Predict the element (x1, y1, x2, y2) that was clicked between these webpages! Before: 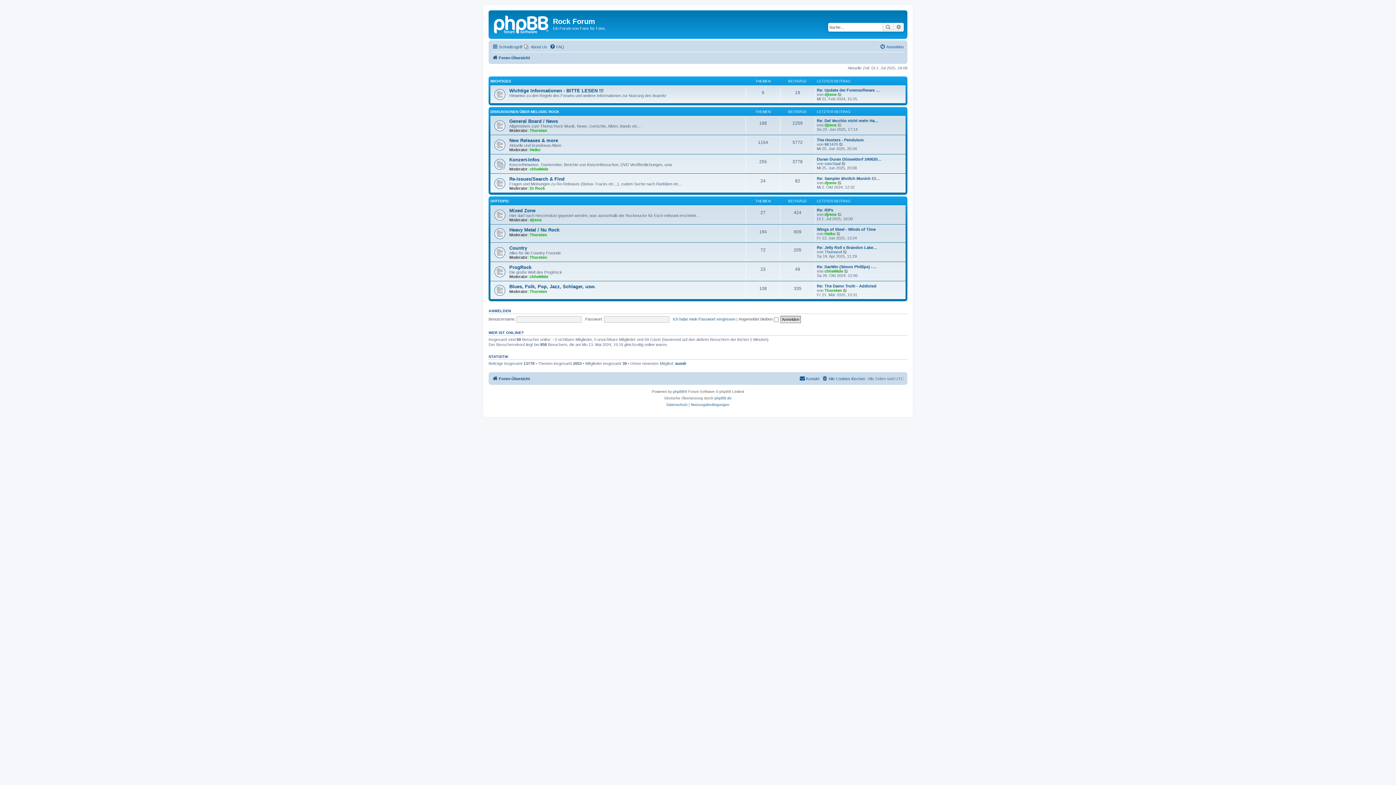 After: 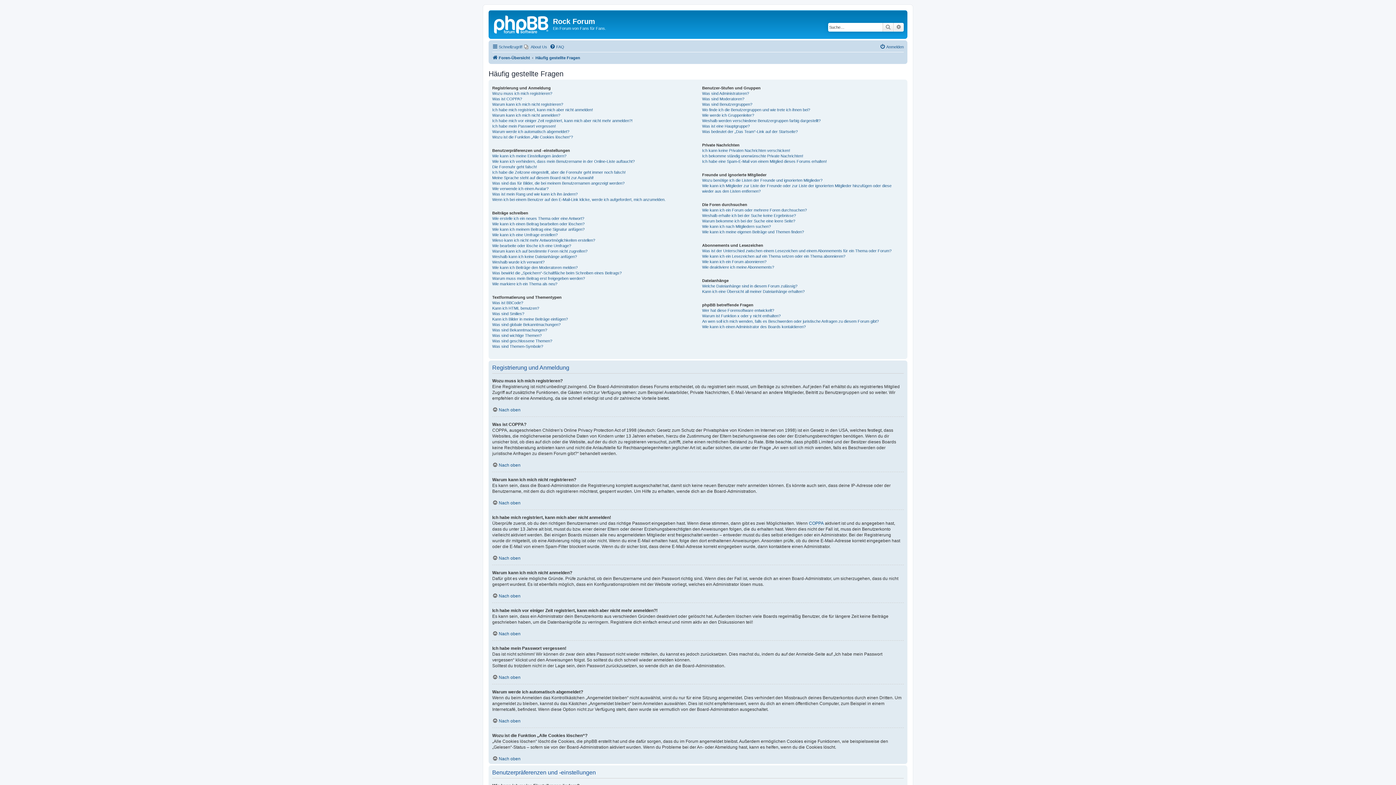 Action: bbox: (549, 42, 564, 51) label: FAQ